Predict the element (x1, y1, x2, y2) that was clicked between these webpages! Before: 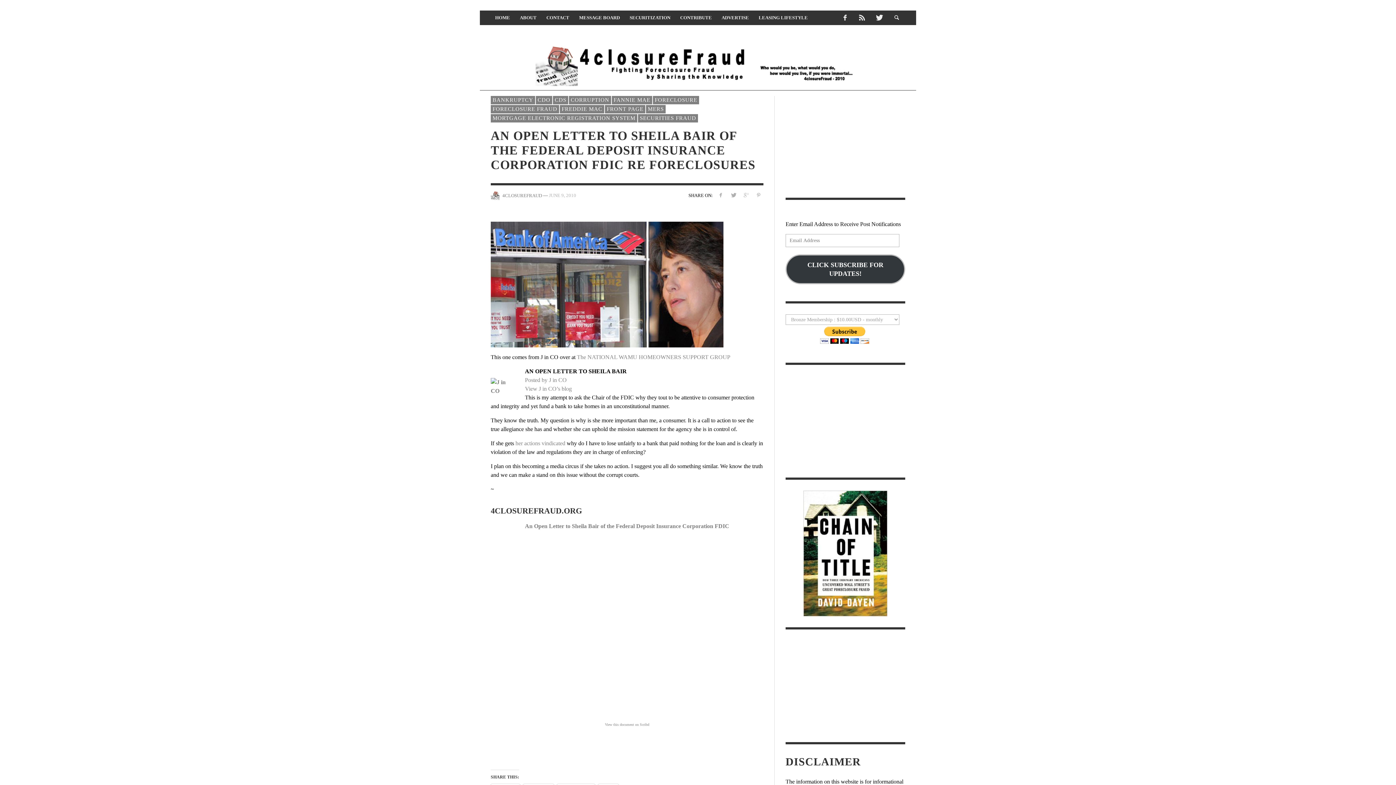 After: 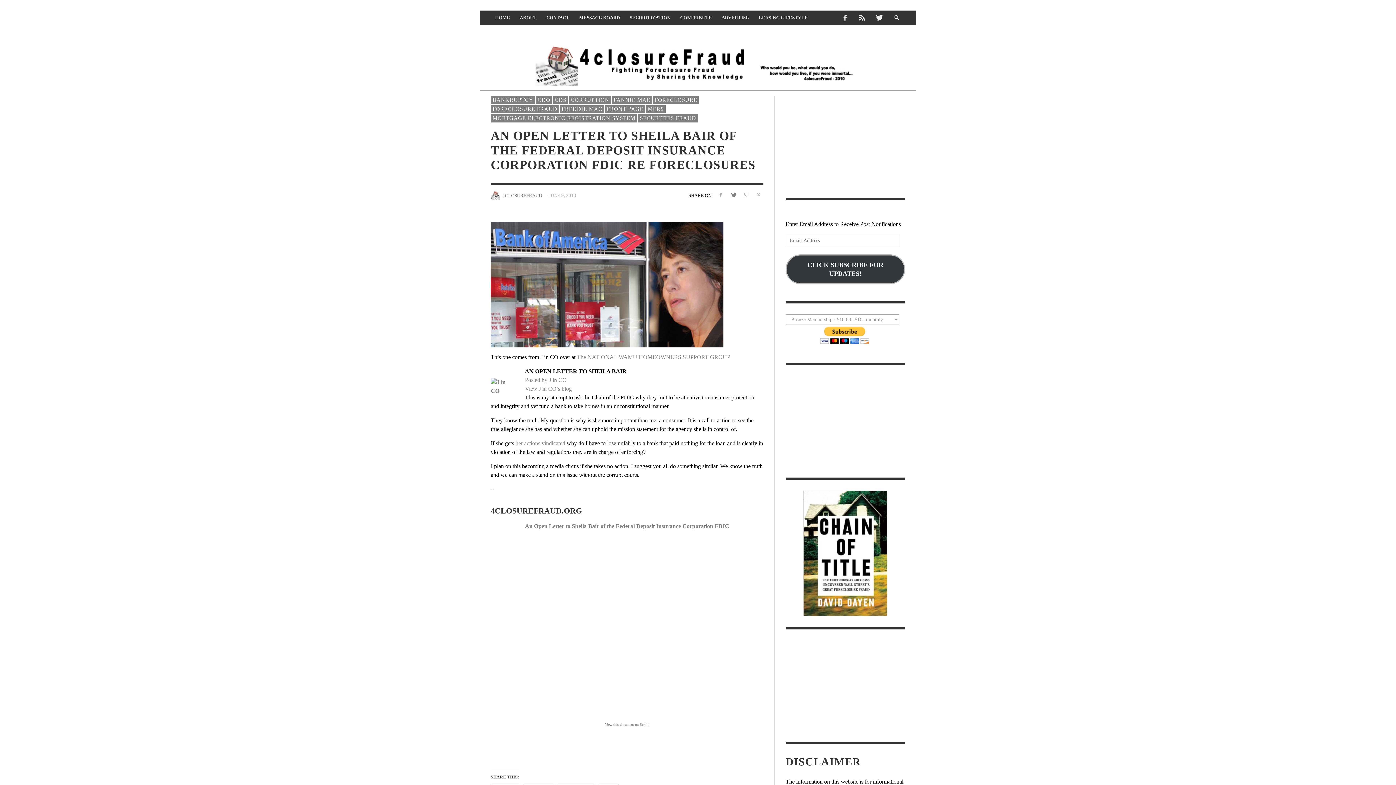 Action: bbox: (728, 190, 738, 199)